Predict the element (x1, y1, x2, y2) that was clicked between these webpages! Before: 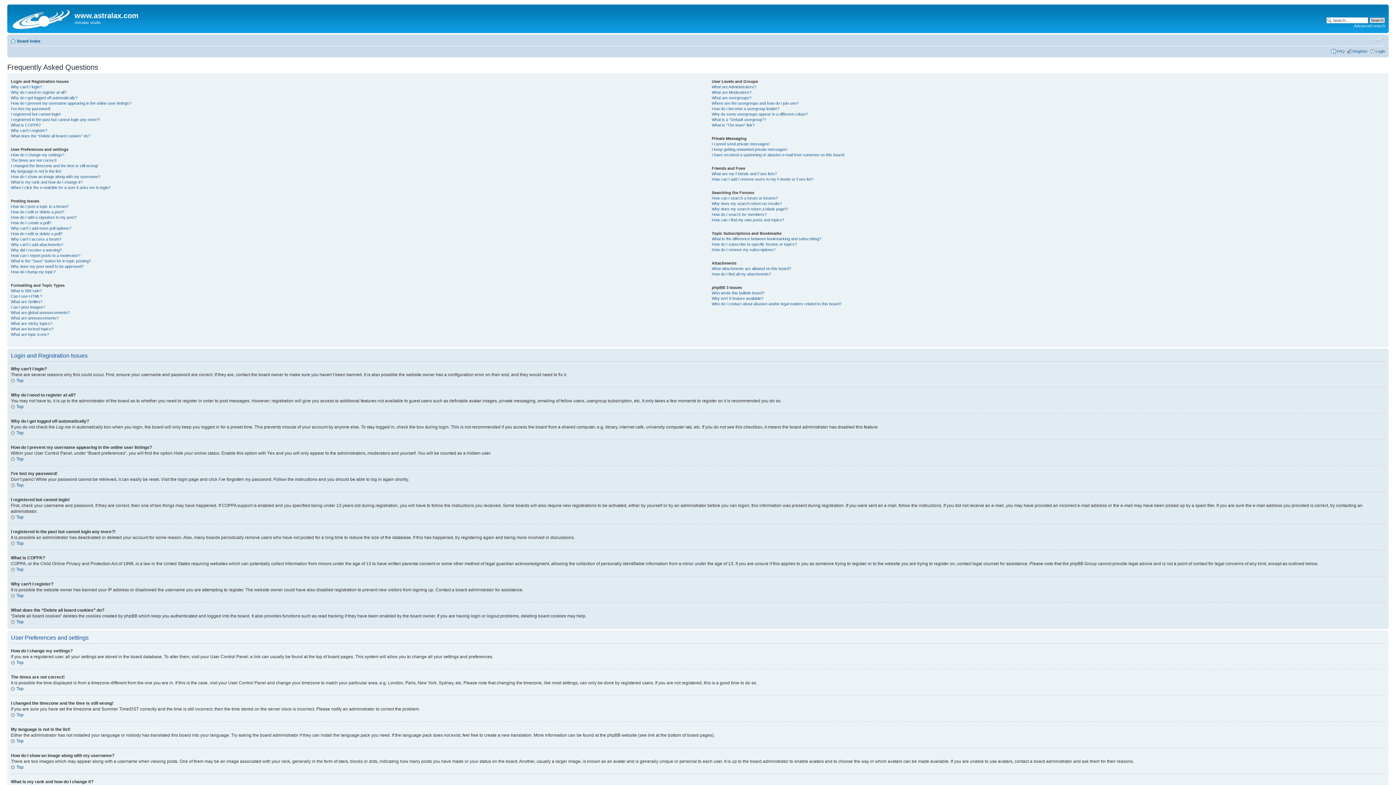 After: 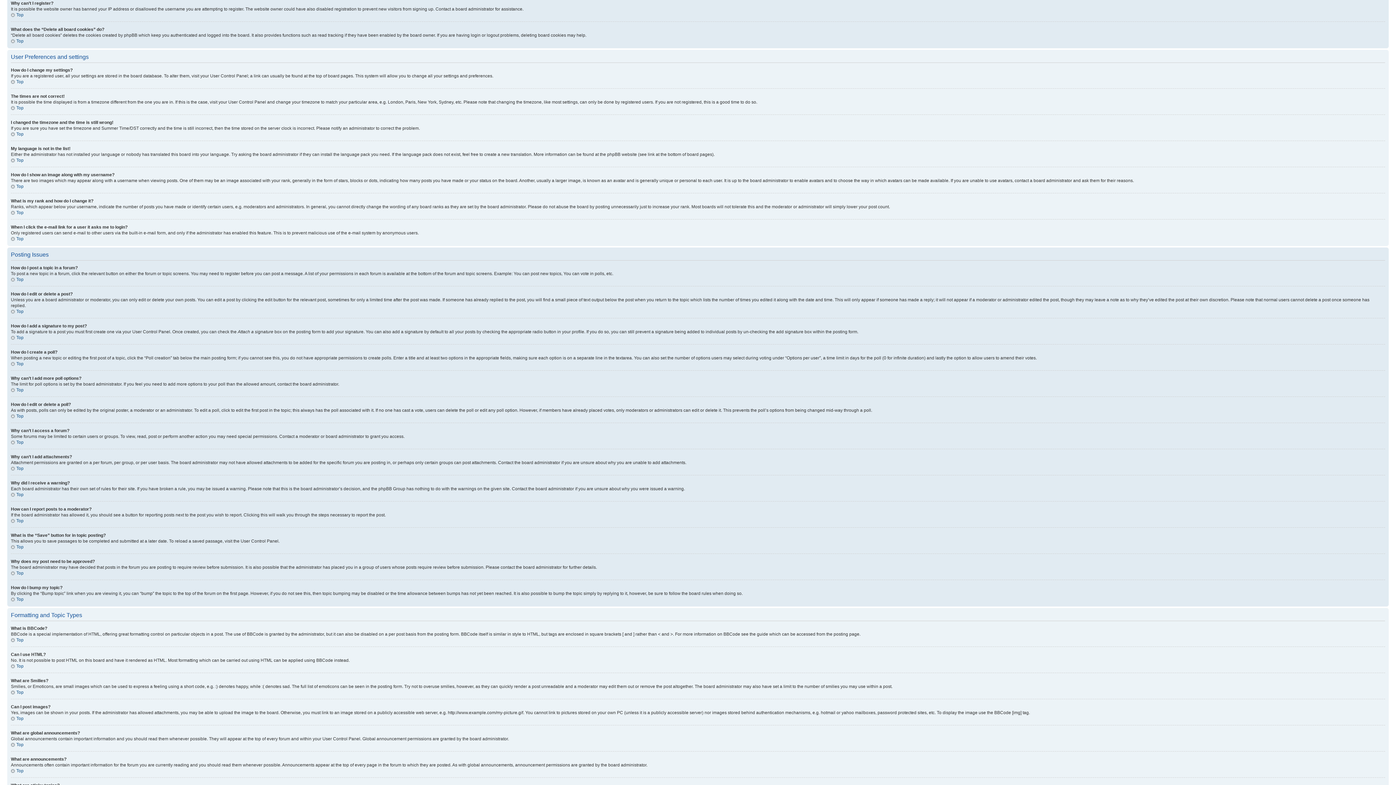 Action: bbox: (10, 128, 47, 132) label: Why can’t I register?